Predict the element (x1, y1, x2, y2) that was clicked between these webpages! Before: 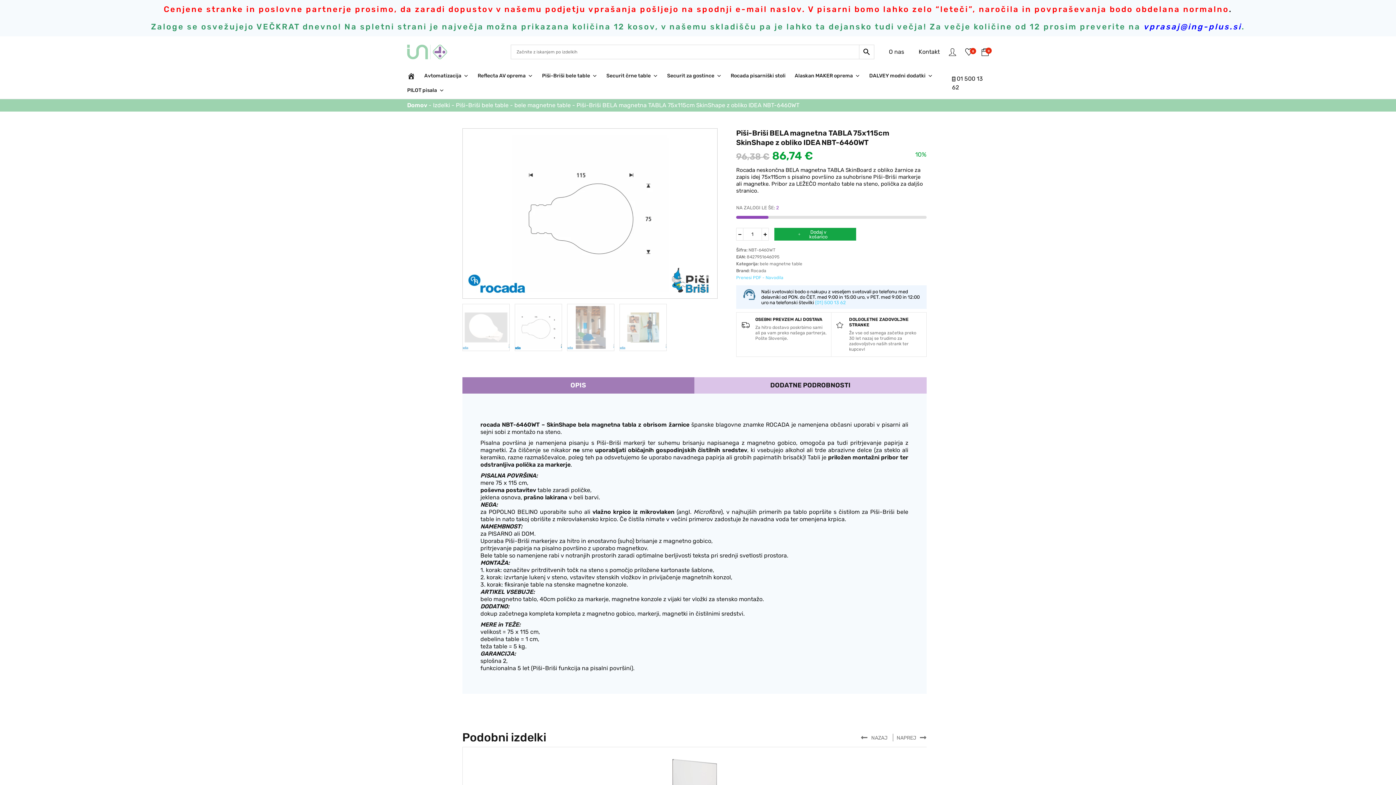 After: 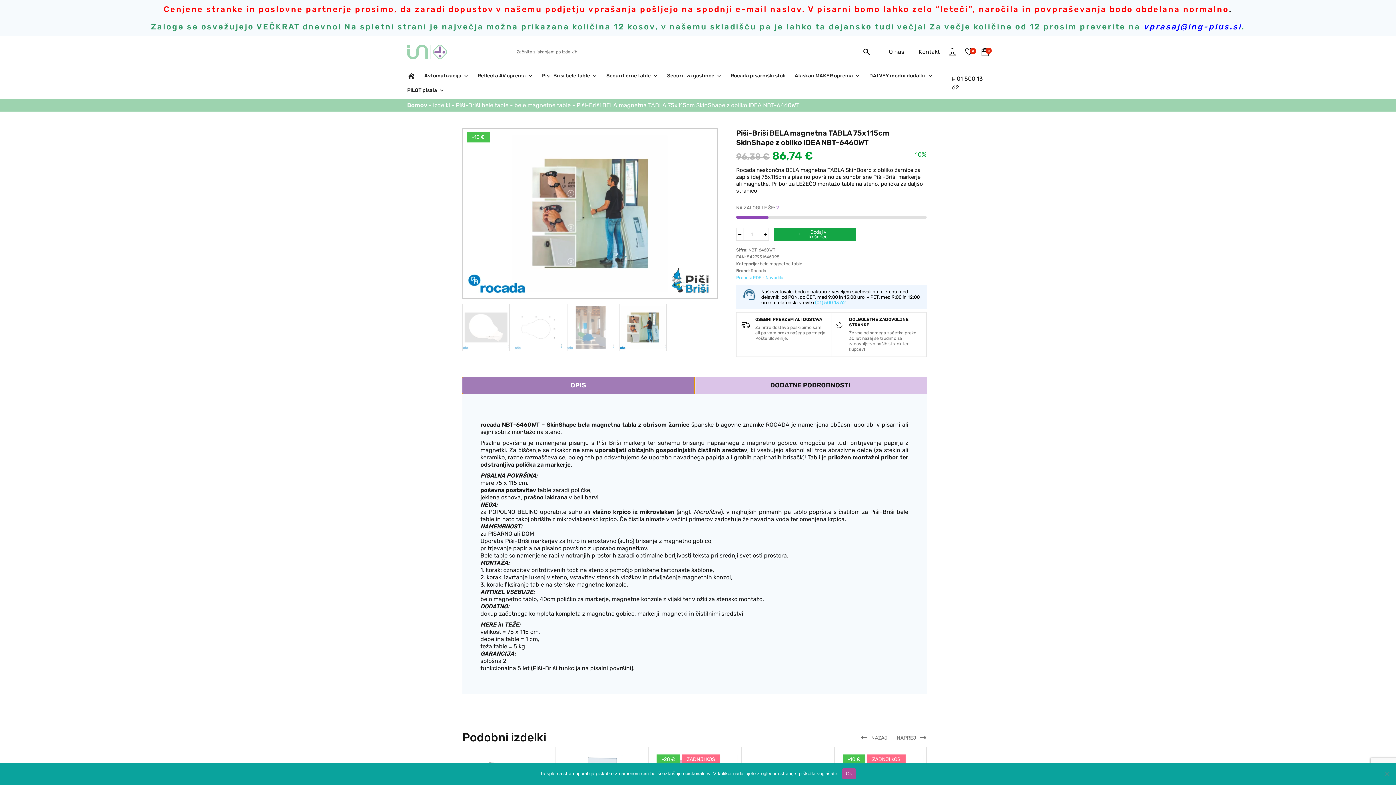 Action: bbox: (462, 377, 694, 393) label: OPIS